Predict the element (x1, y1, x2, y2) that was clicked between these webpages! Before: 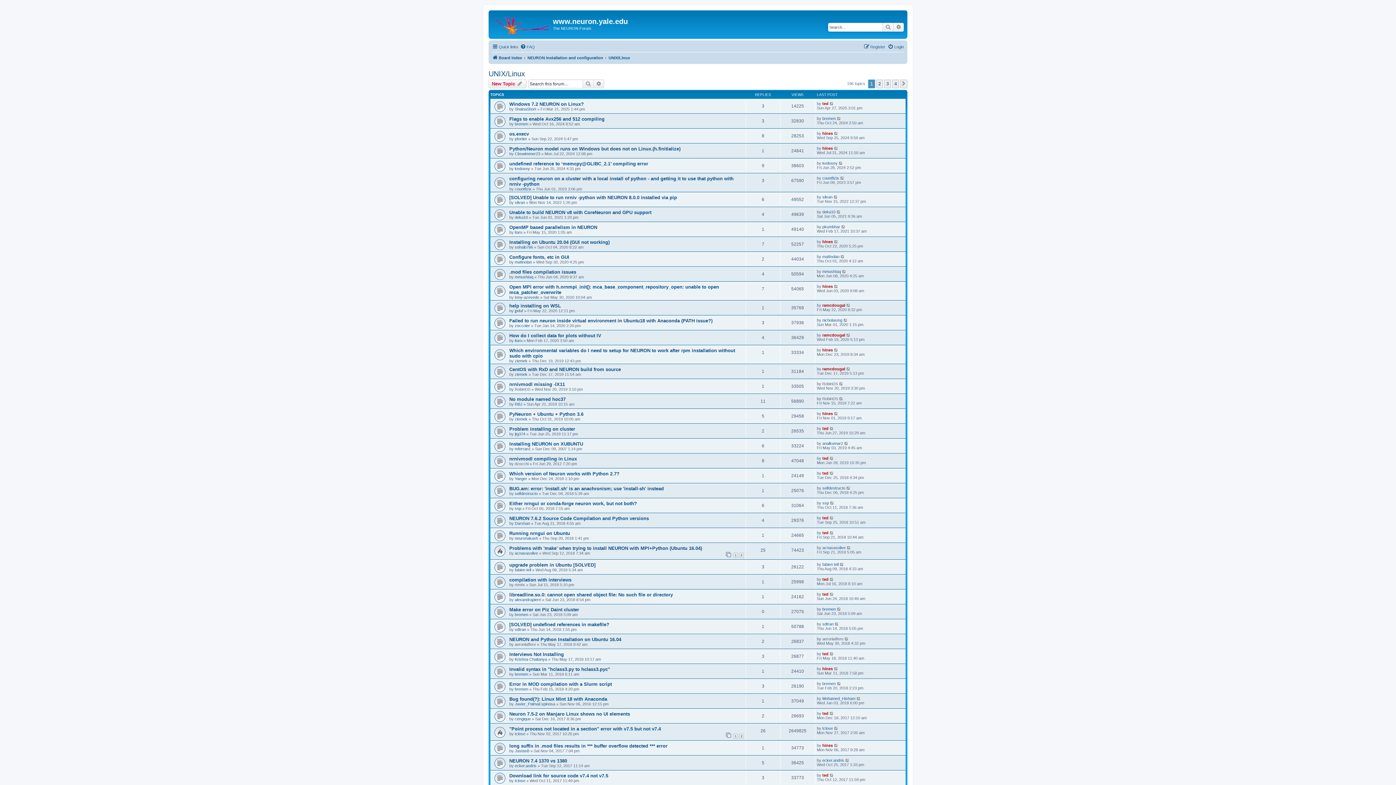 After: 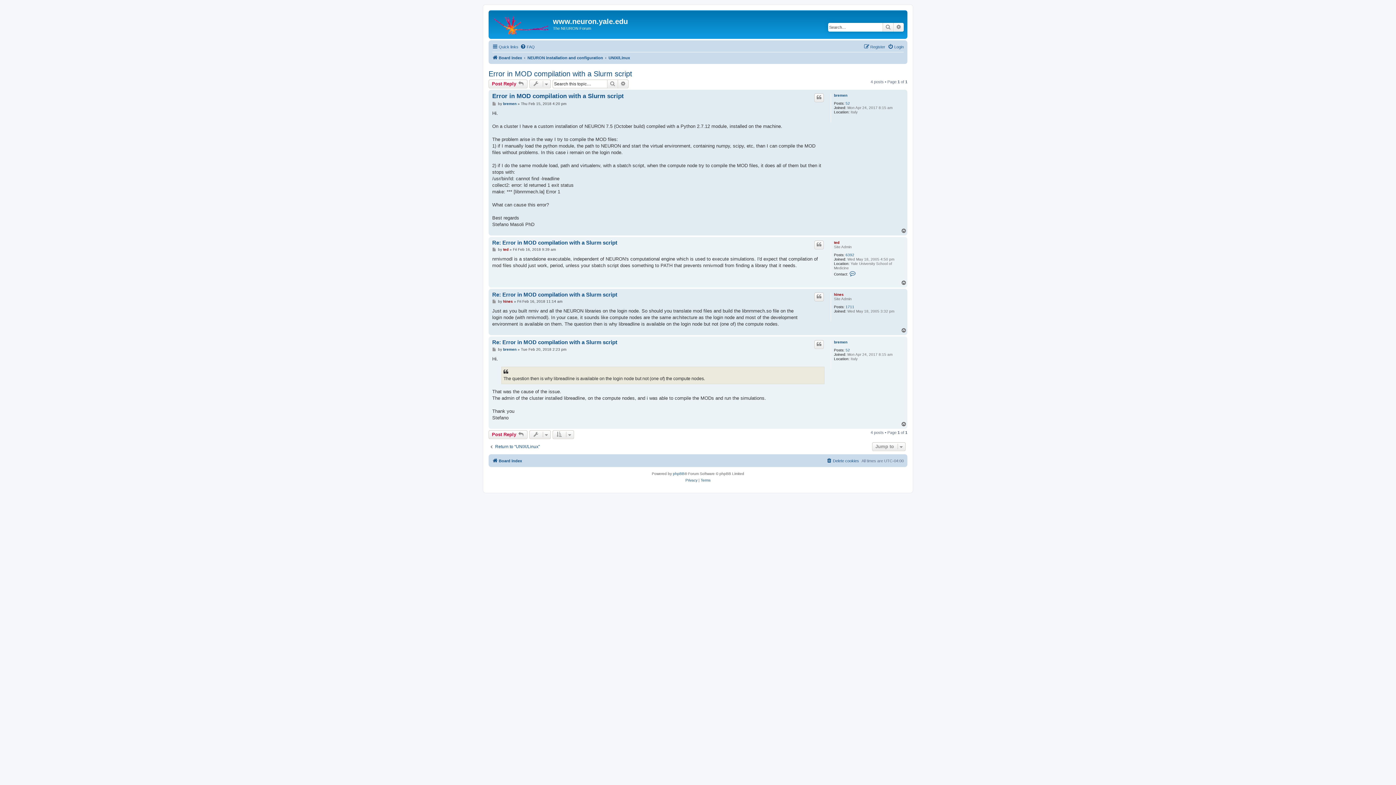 Action: bbox: (509, 681, 612, 687) label: Error in MOD compilation with a Slurm script